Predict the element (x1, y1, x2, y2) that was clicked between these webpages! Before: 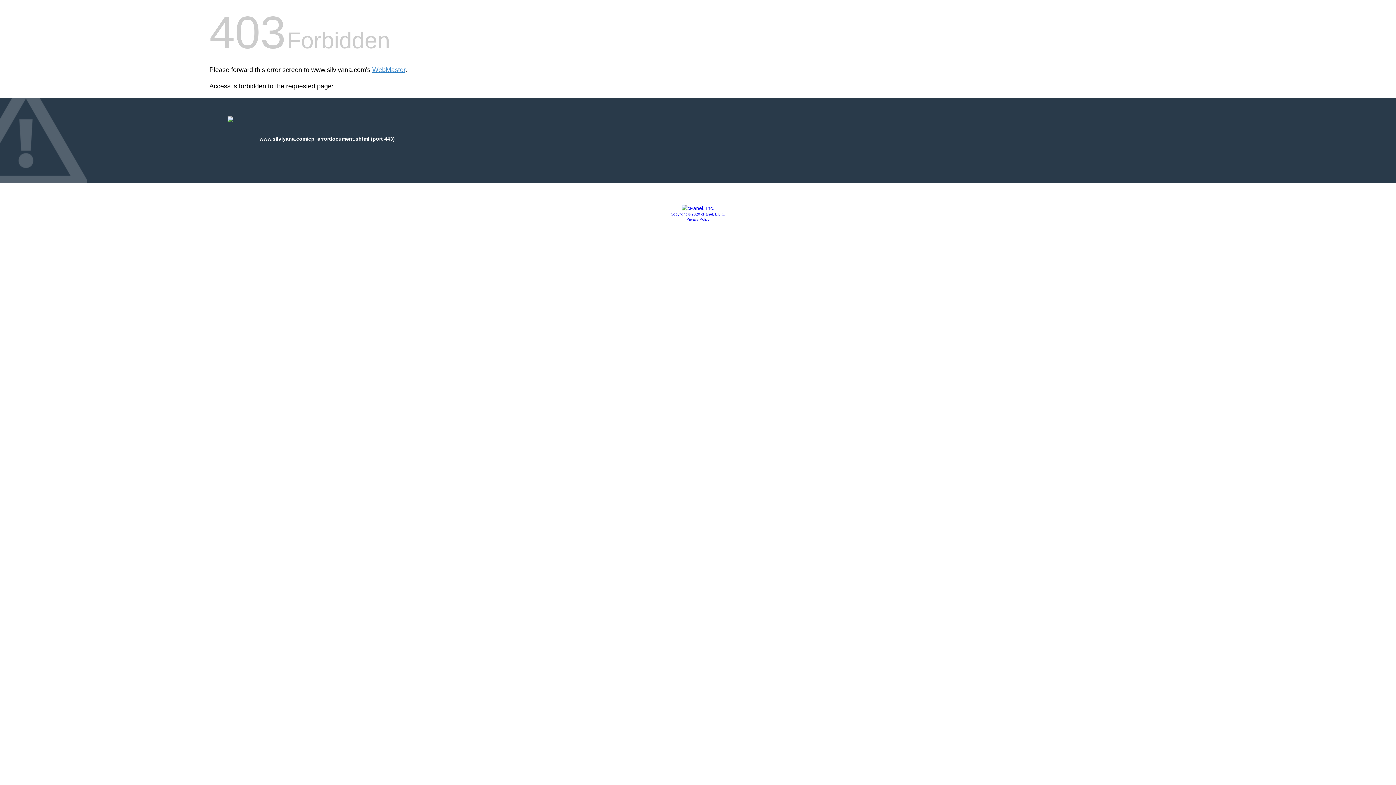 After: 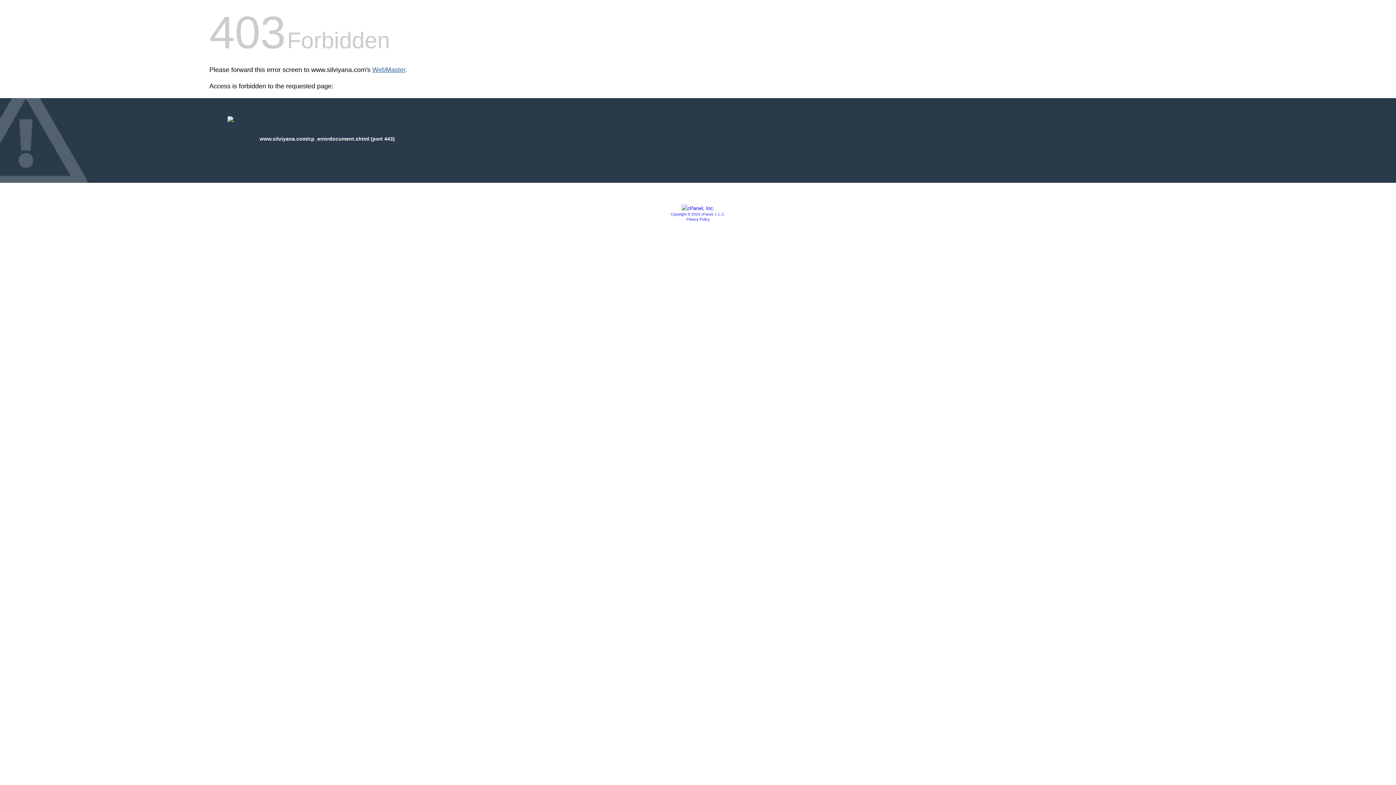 Action: bbox: (372, 66, 405, 73) label: WebMaster